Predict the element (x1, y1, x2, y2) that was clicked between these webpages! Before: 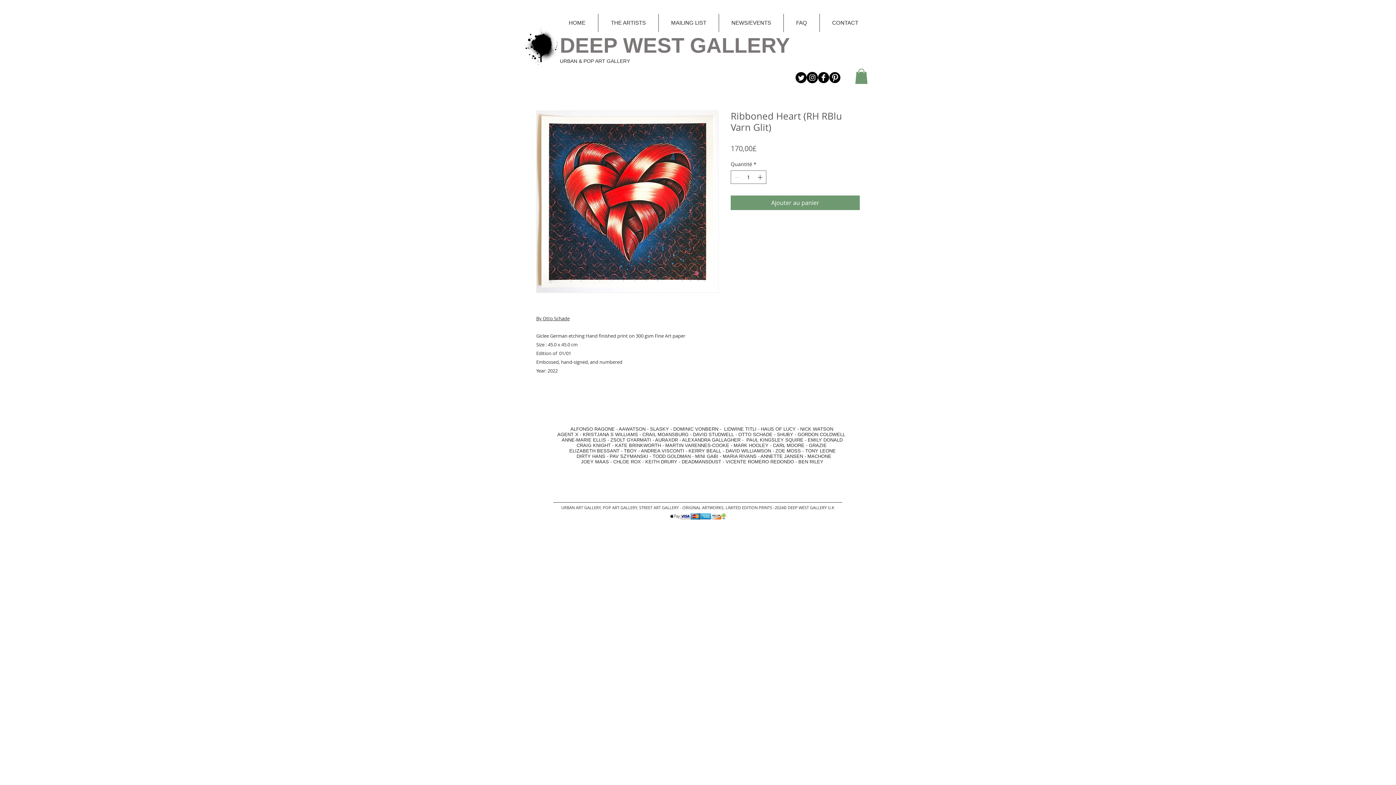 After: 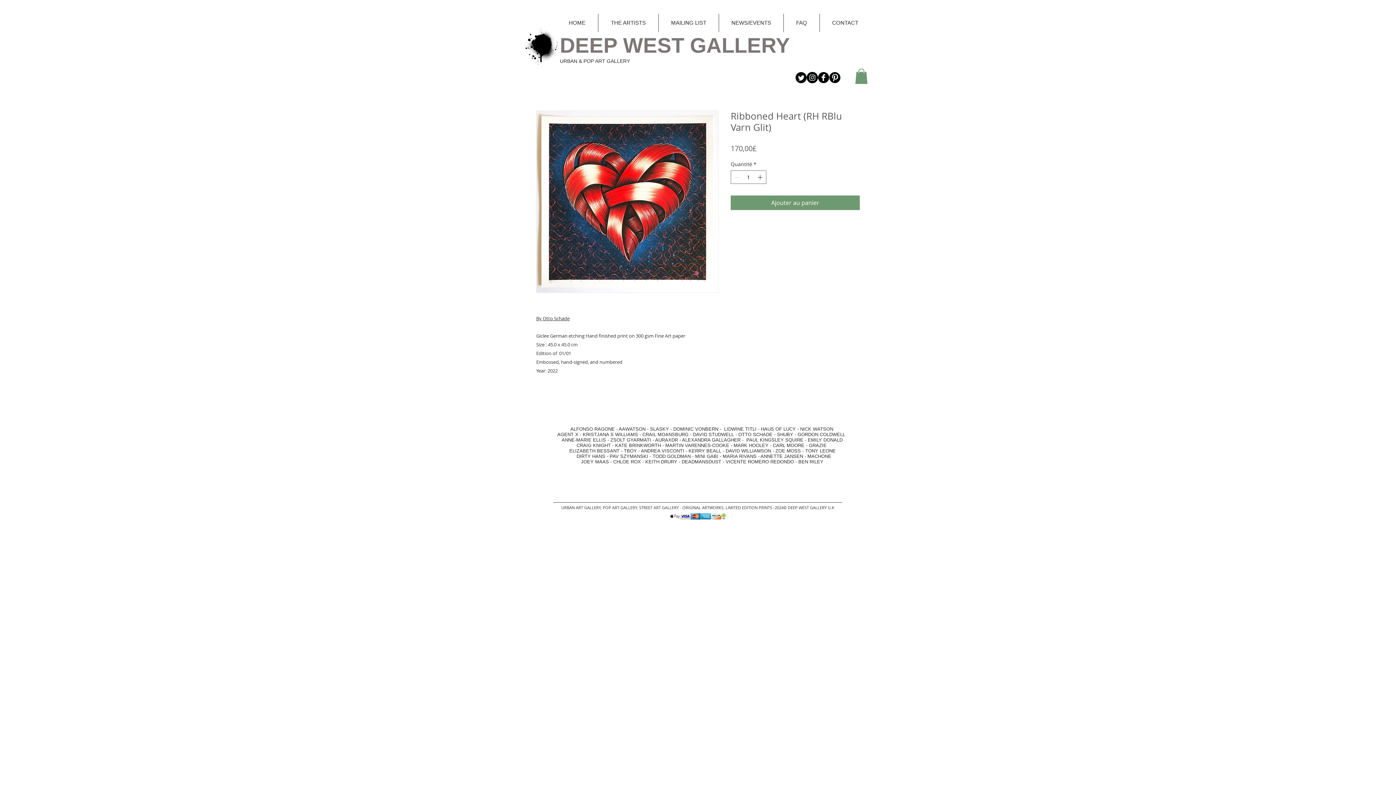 Action: bbox: (855, 68, 868, 83)